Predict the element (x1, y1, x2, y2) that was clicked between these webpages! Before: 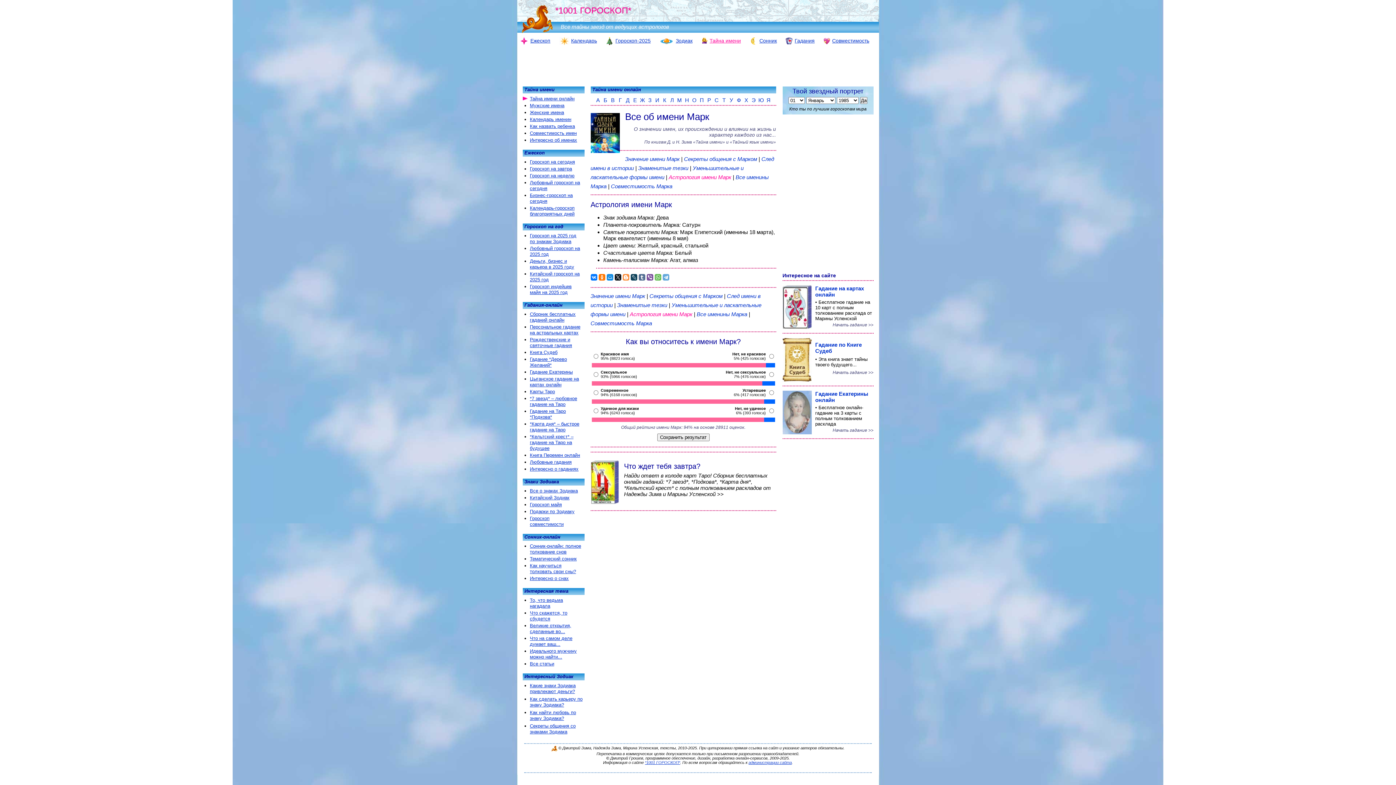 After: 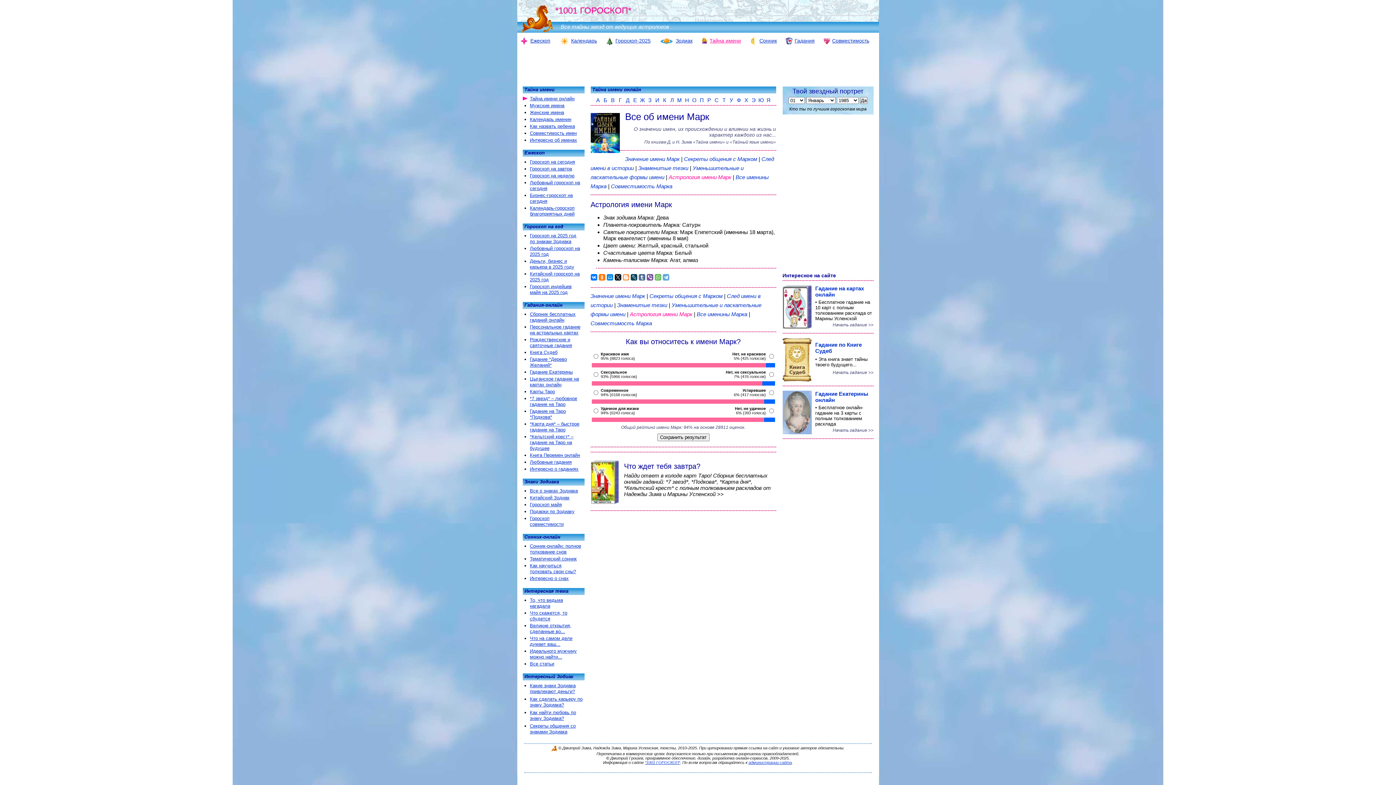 Action: bbox: (622, 274, 629, 280)